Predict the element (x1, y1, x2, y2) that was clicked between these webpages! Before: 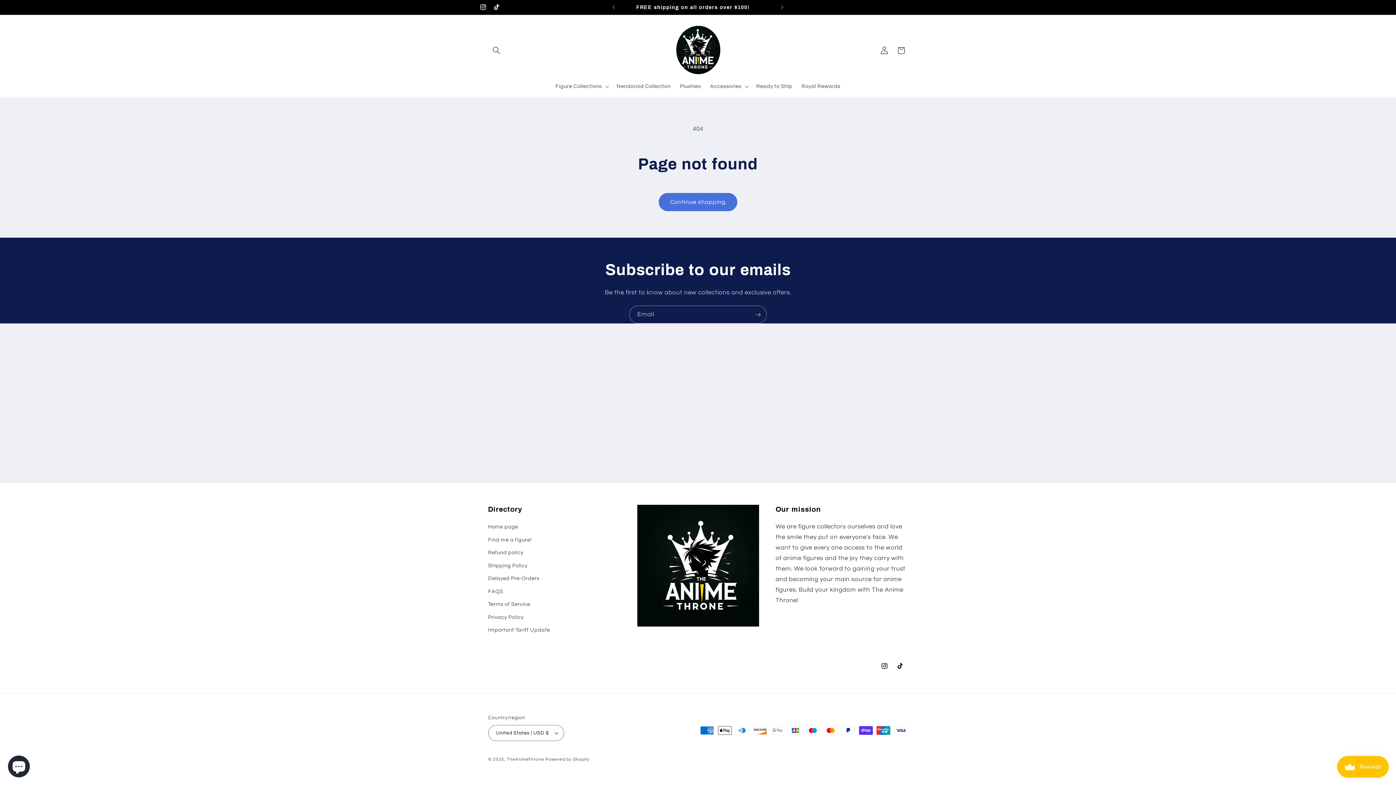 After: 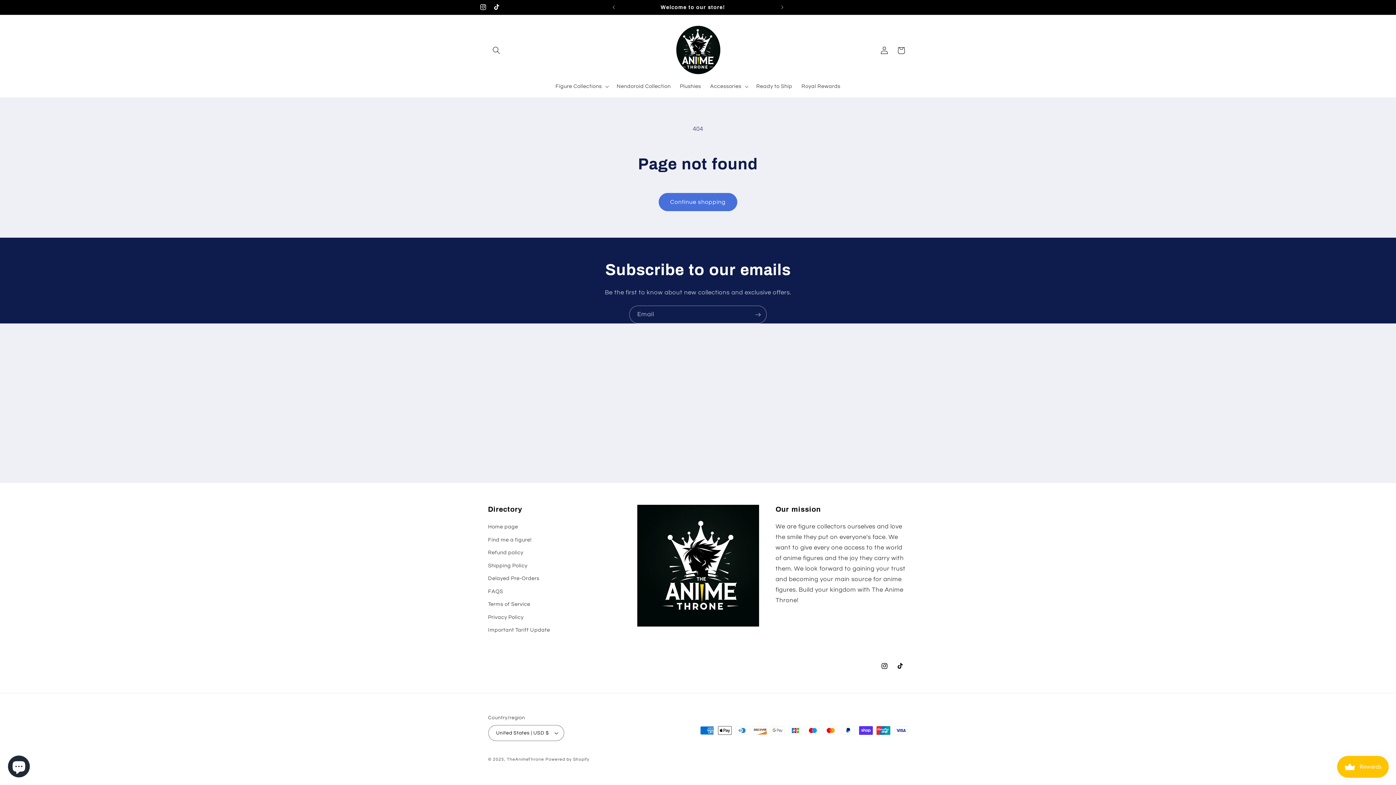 Action: bbox: (488, 624, 550, 636) label: Important Tariff Update